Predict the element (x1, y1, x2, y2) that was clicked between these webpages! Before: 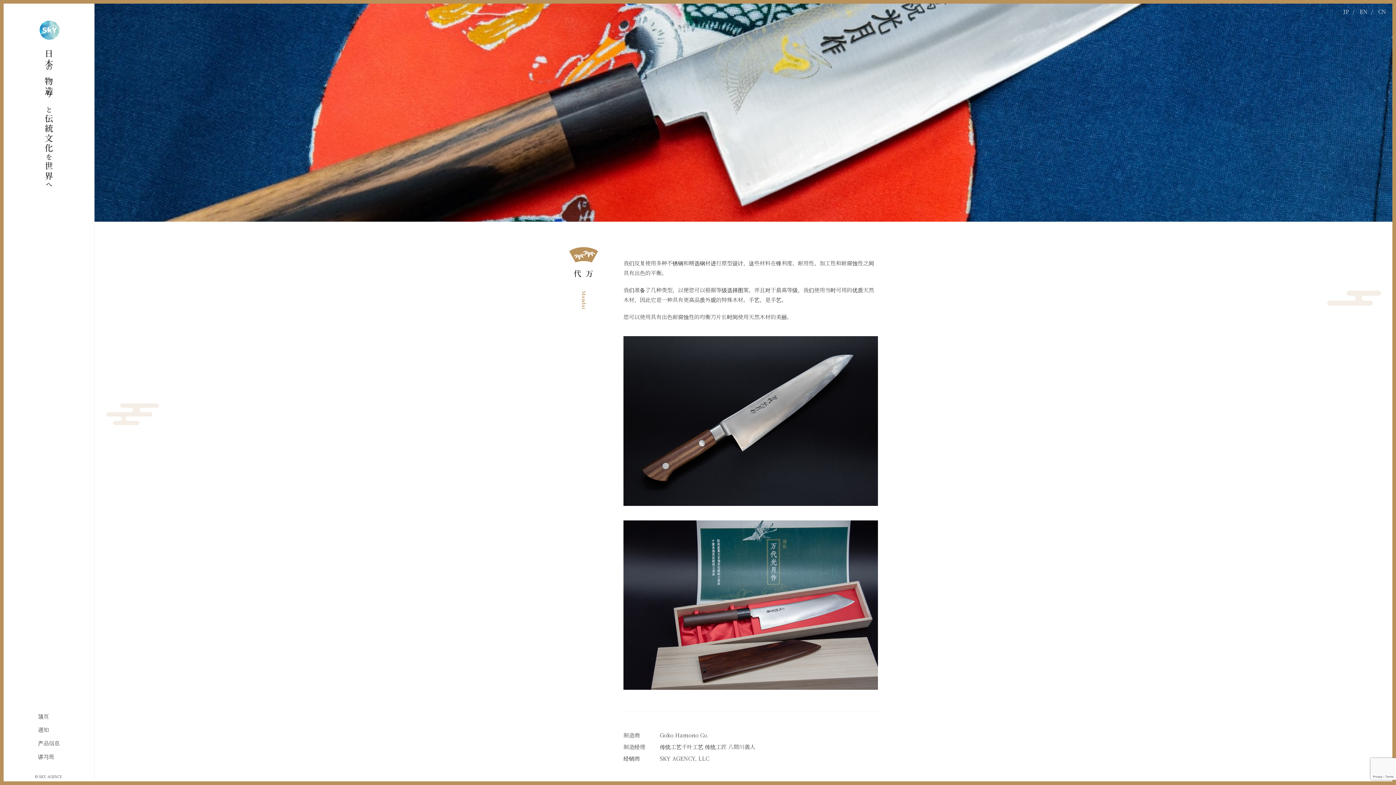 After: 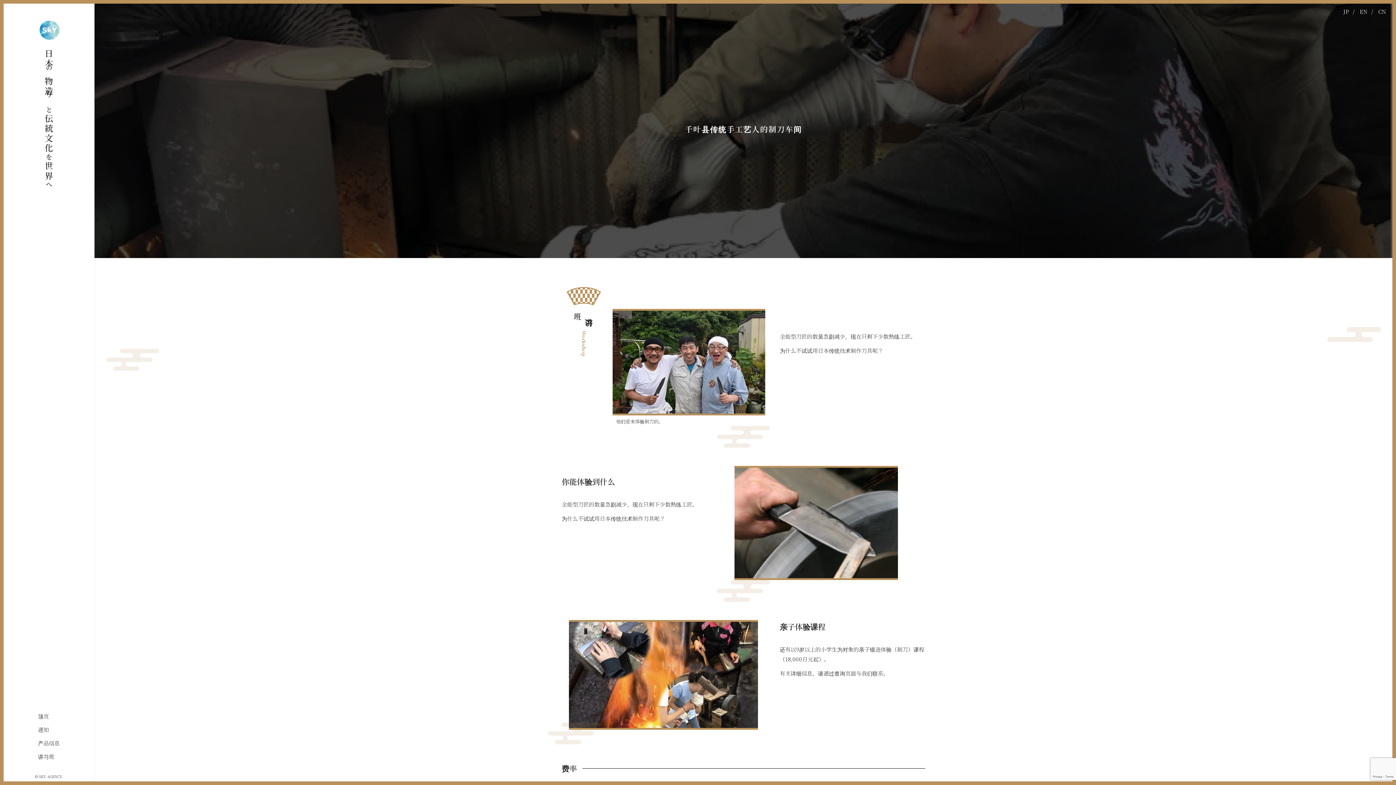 Action: label: 讲习班 bbox: (38, 750, 59, 763)